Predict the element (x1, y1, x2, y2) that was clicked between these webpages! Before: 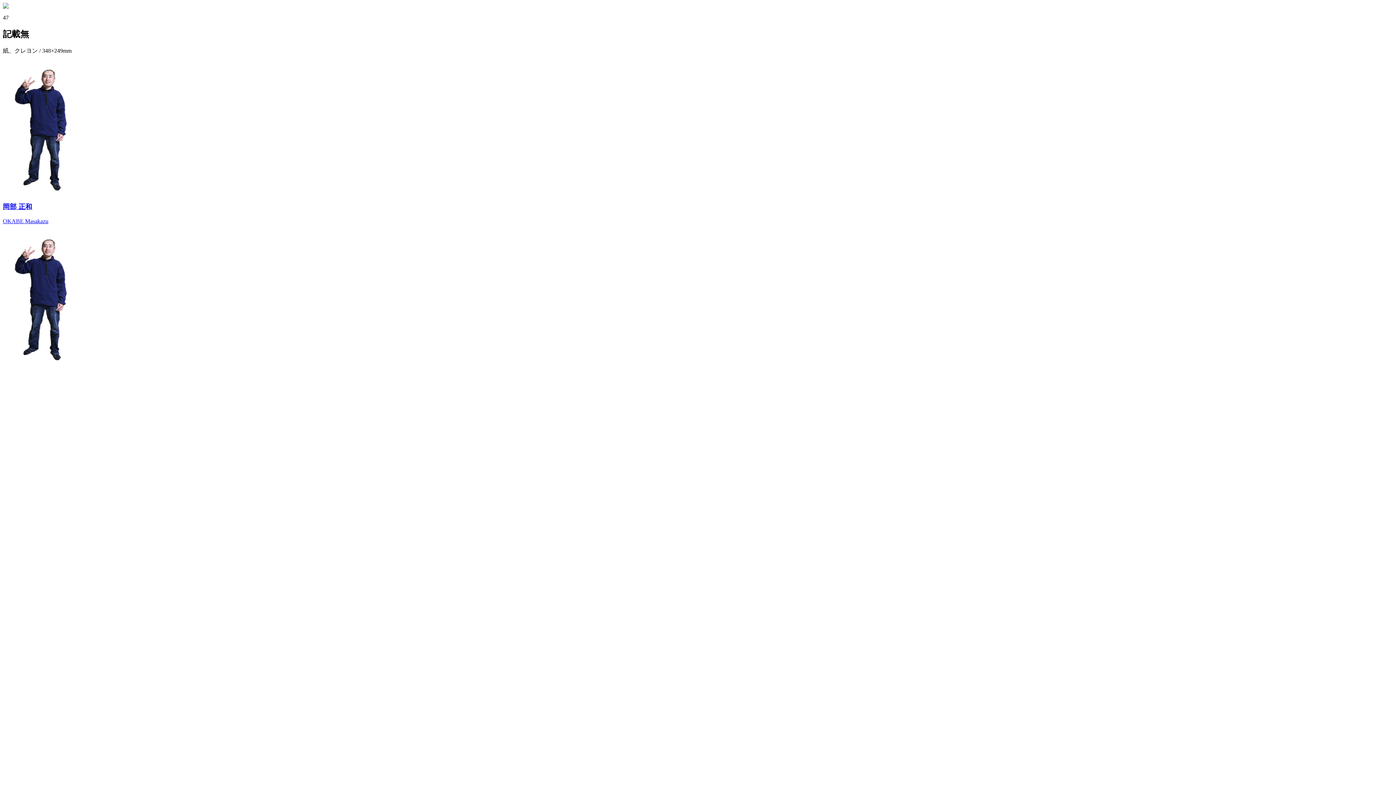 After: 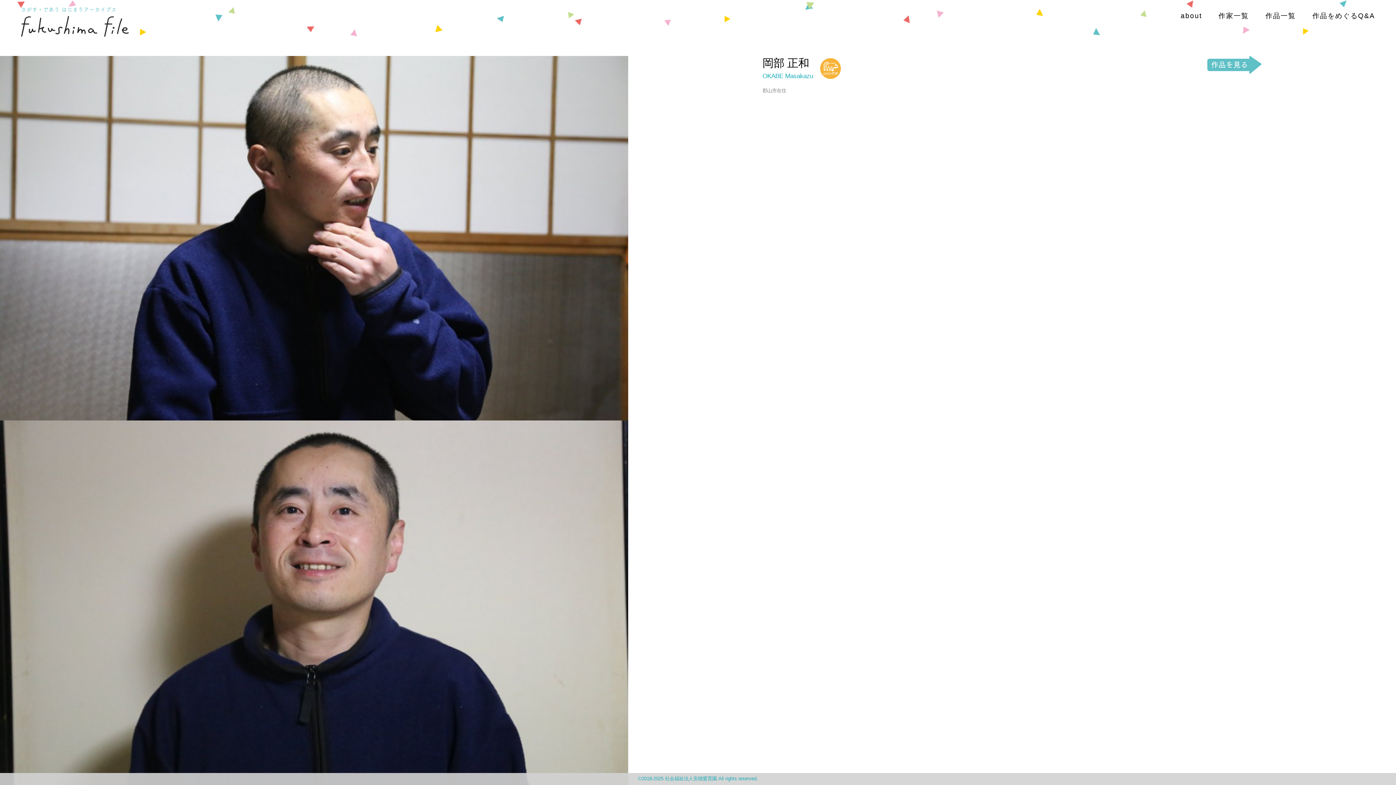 Action: label: OKABE Masakazu bbox: (2, 218, 48, 224)